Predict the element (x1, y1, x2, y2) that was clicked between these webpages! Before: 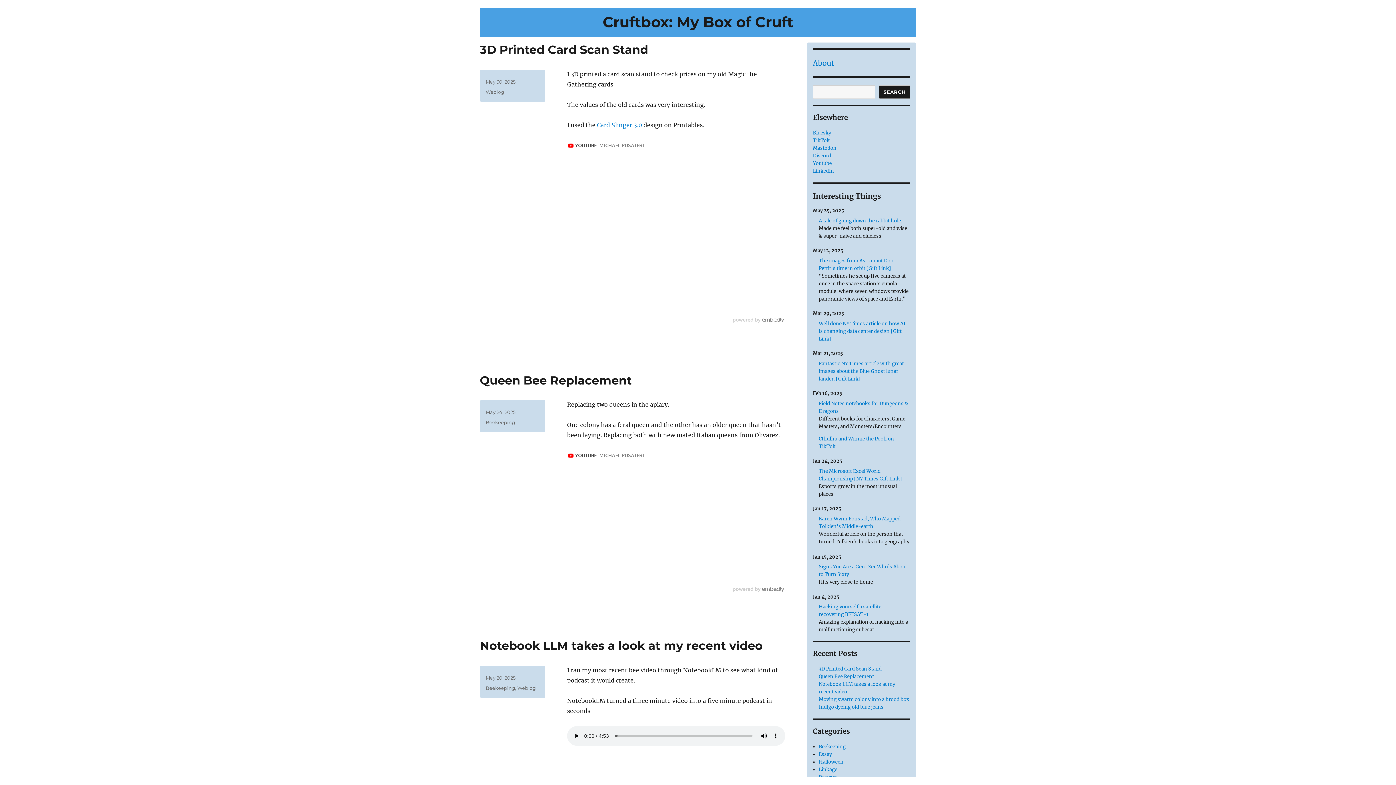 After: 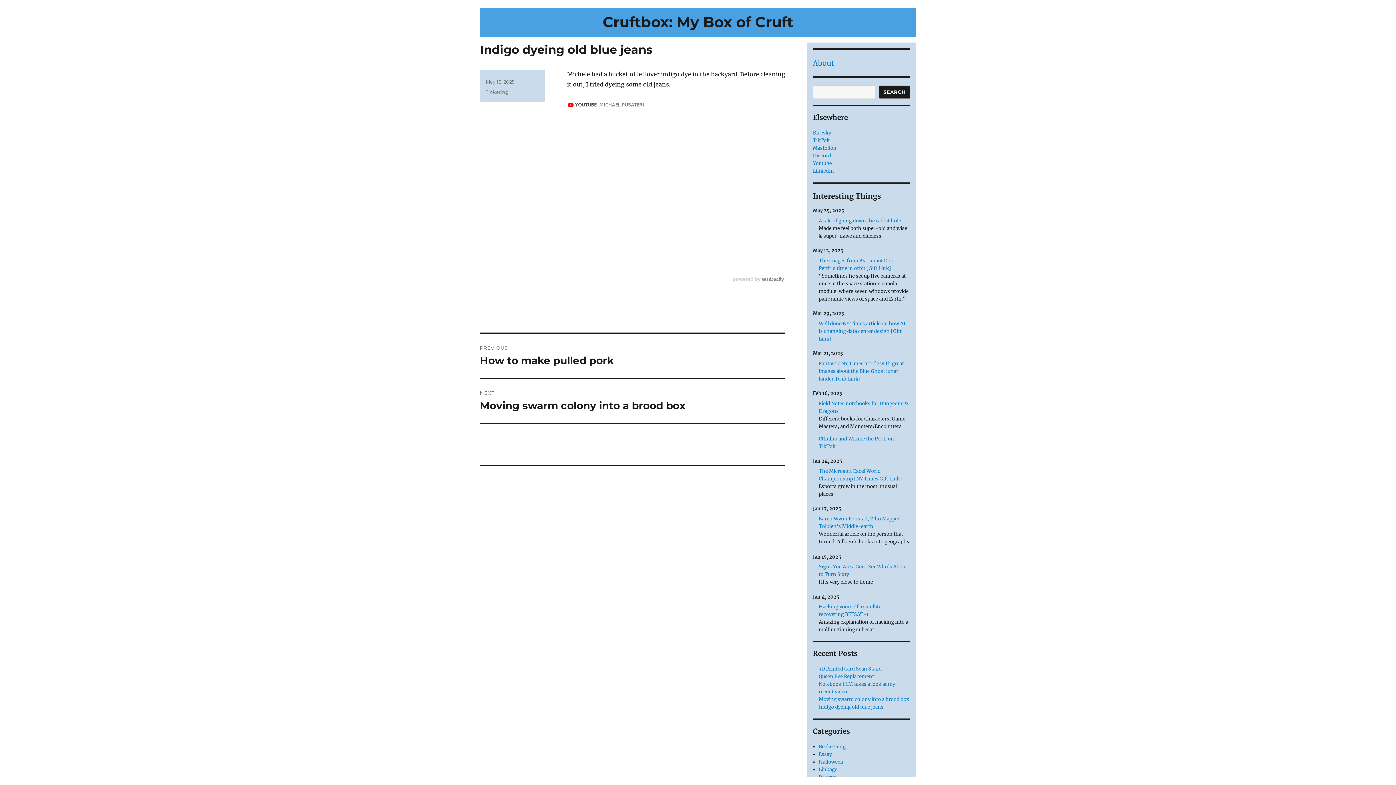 Action: bbox: (819, 704, 883, 710) label: Indigo dyeing old blue jeans